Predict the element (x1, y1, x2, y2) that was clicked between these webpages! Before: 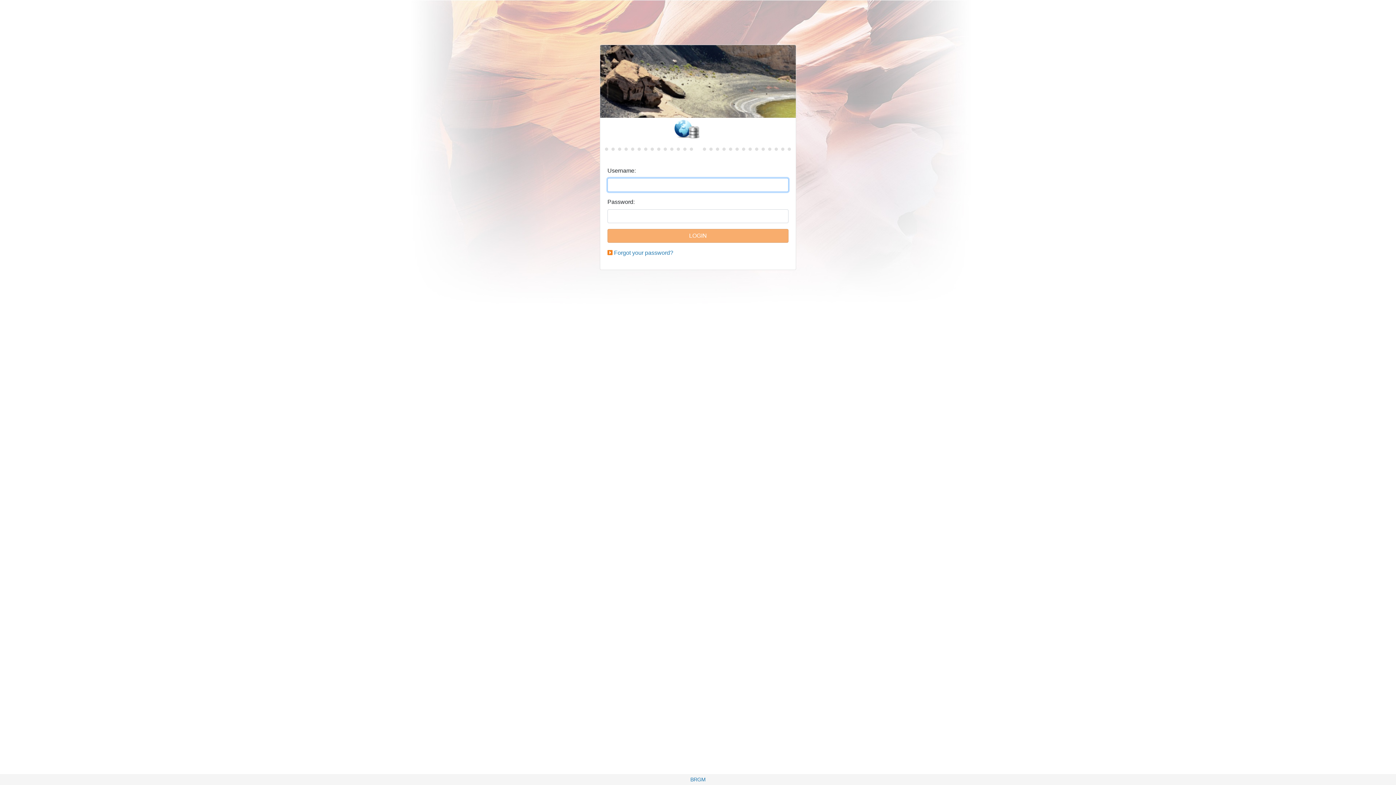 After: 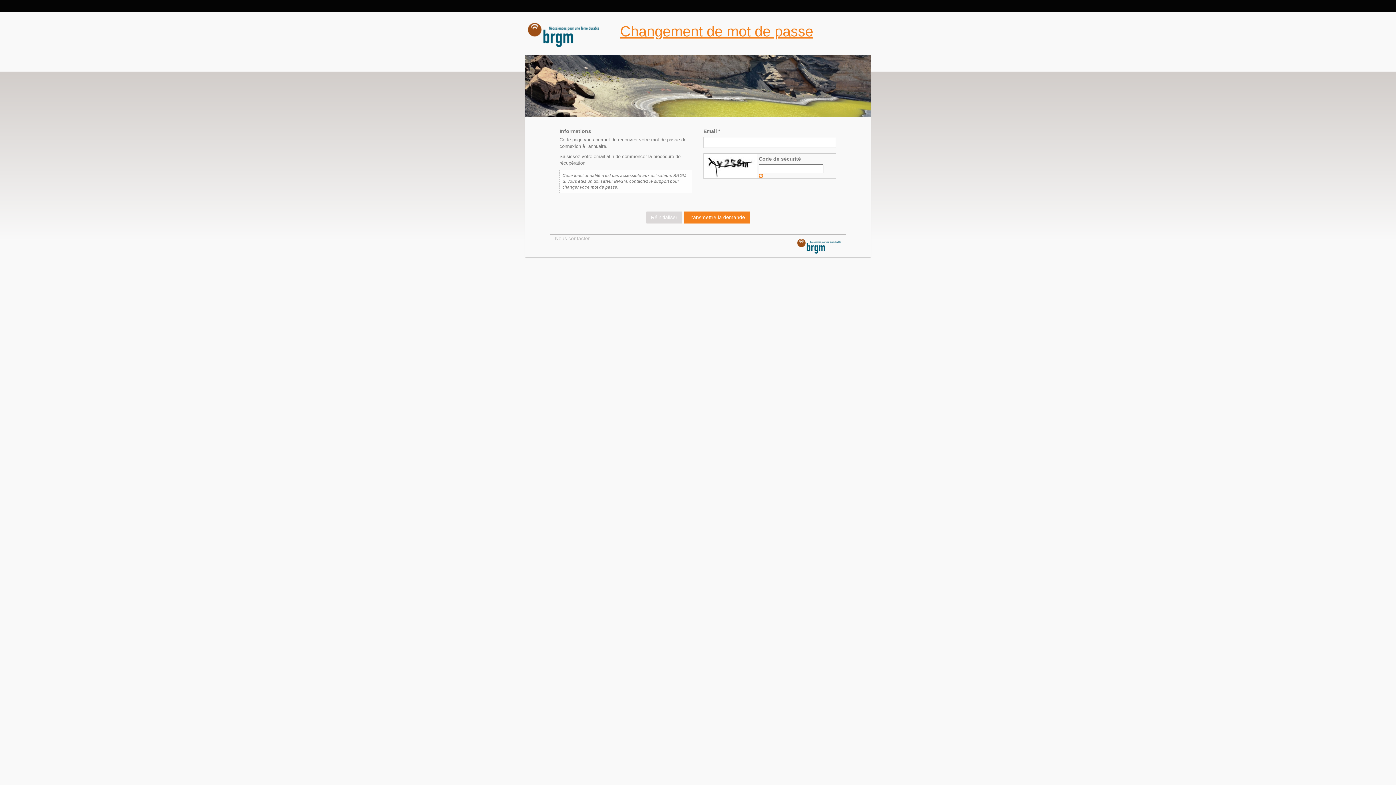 Action: bbox: (614, 249, 673, 256) label: Forgot your password?